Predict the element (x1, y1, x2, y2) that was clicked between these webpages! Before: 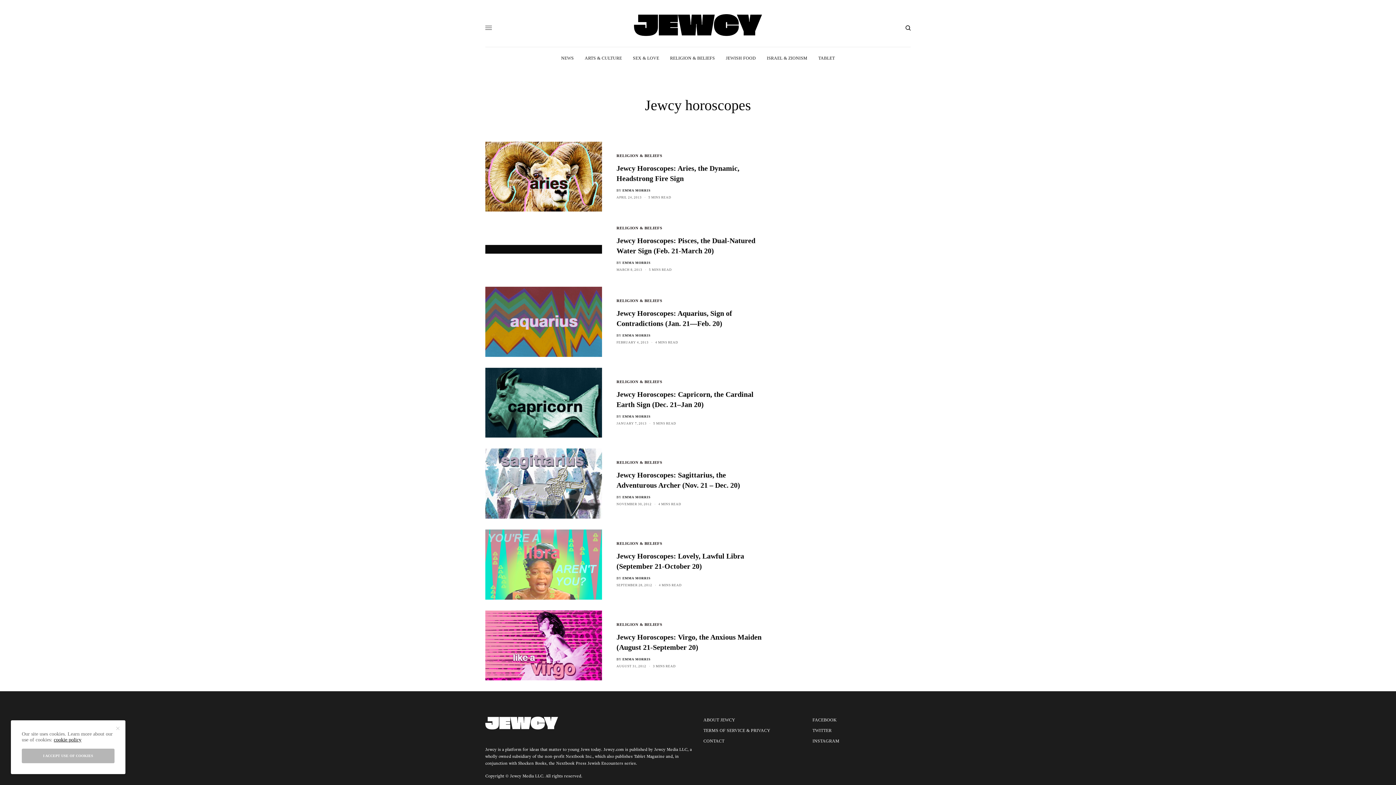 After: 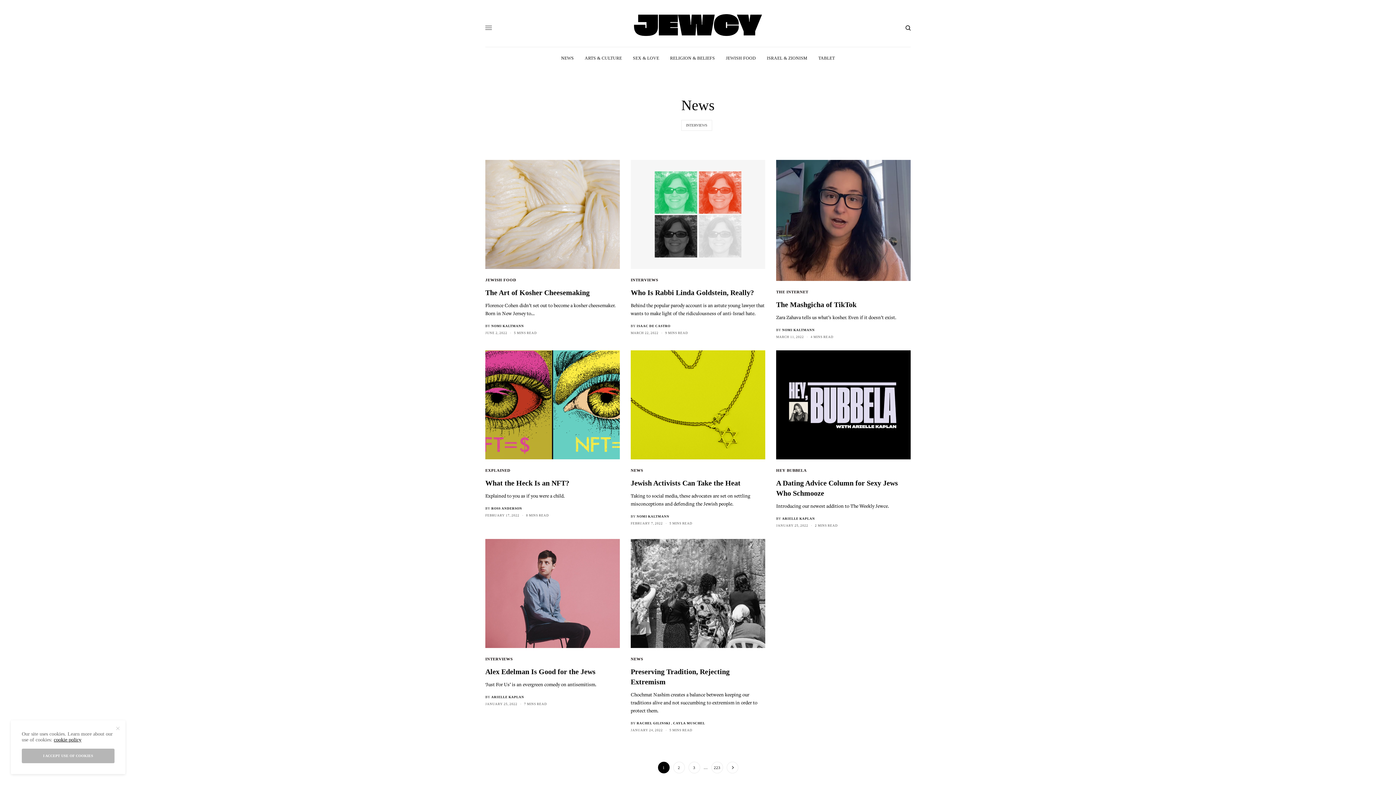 Action: label: NEWS bbox: (561, 47, 573, 69)